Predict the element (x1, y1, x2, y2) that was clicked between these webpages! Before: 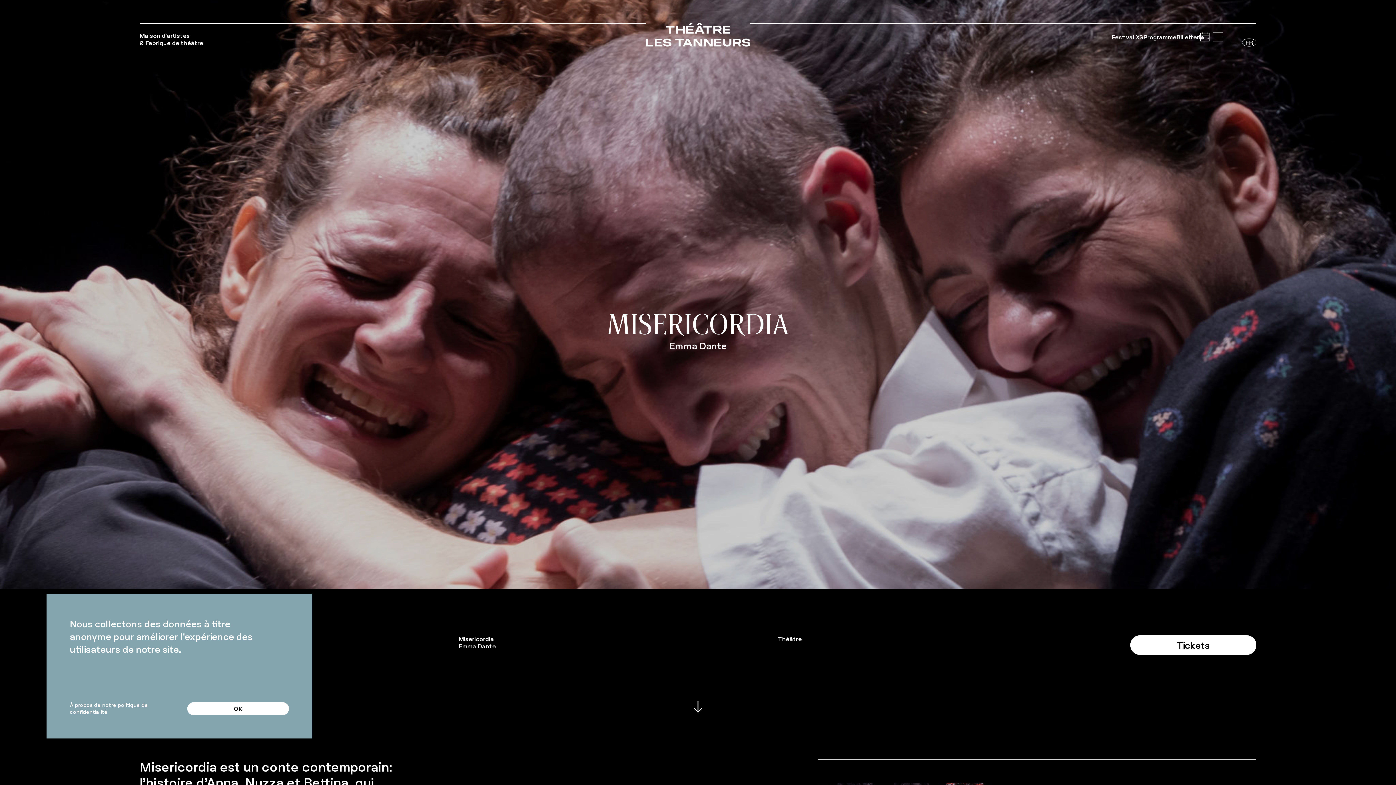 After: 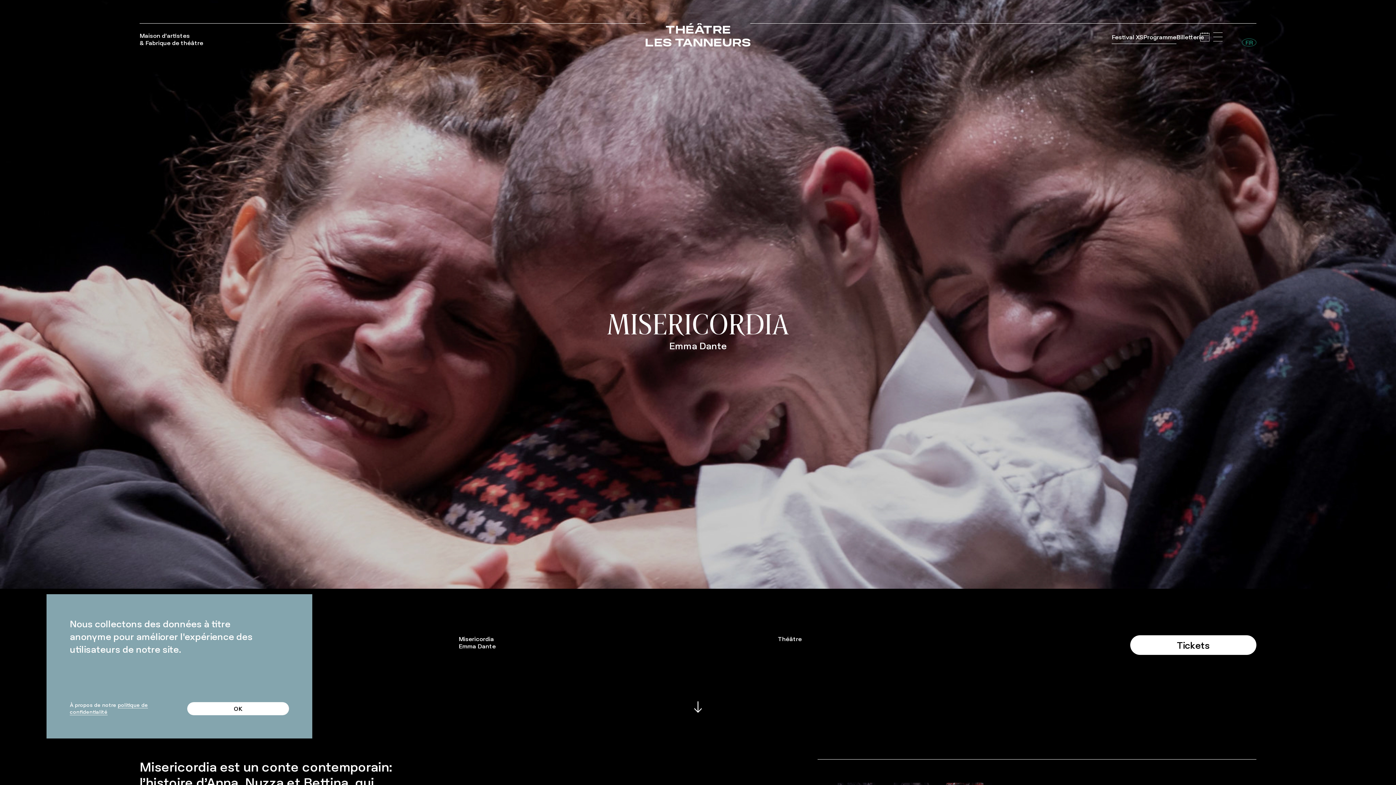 Action: bbox: (1242, 38, 1256, 46) label: FR